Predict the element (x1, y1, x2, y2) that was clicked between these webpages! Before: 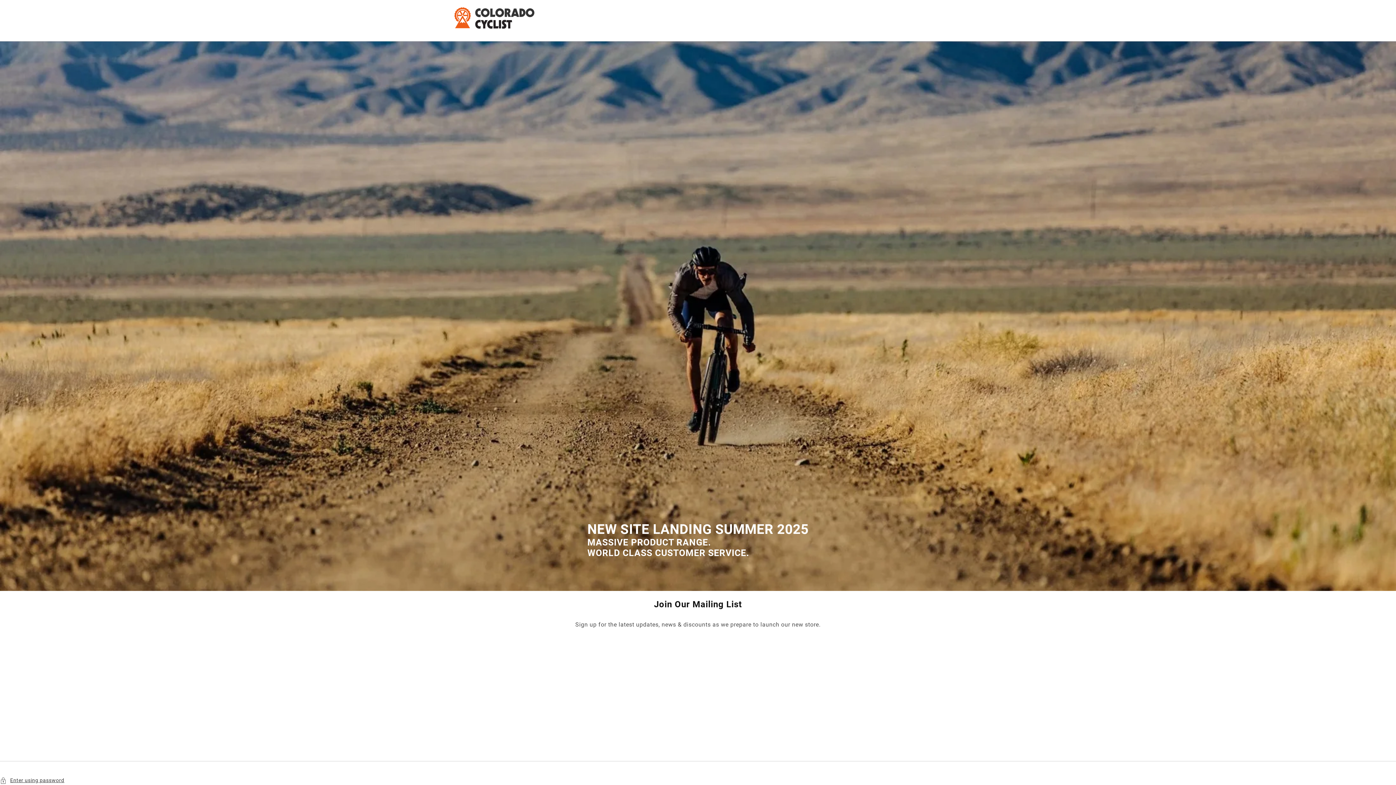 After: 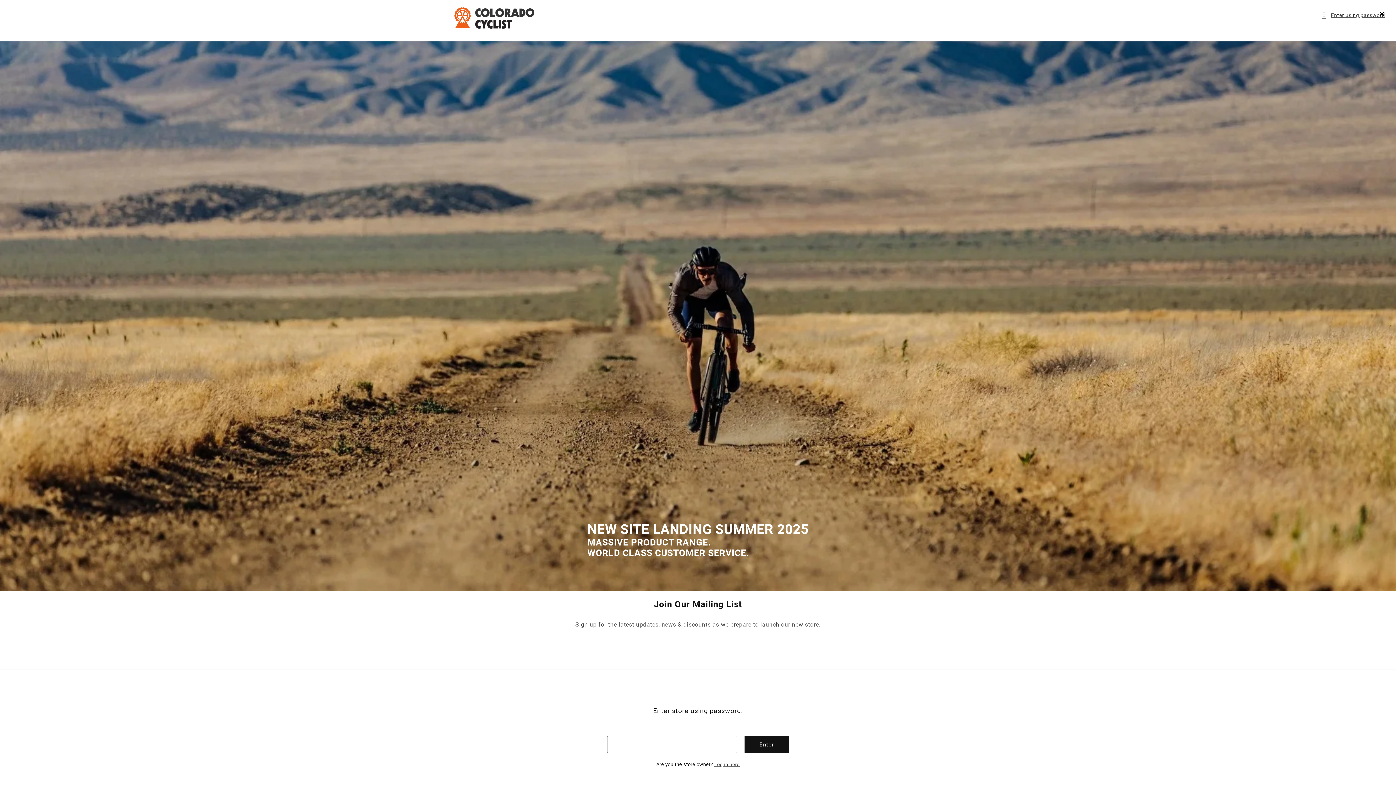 Action: bbox: (0, 776, 1396, 785) label: Enter using password